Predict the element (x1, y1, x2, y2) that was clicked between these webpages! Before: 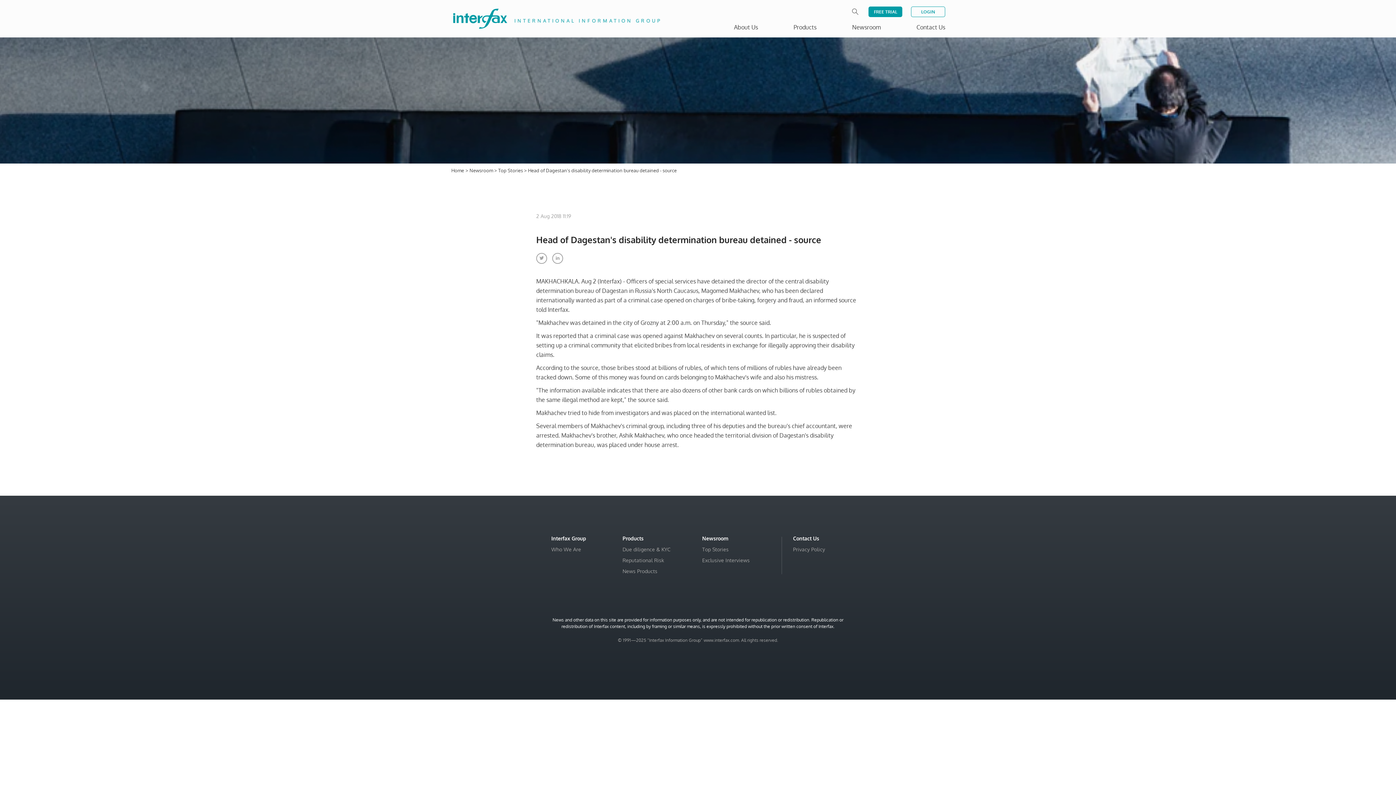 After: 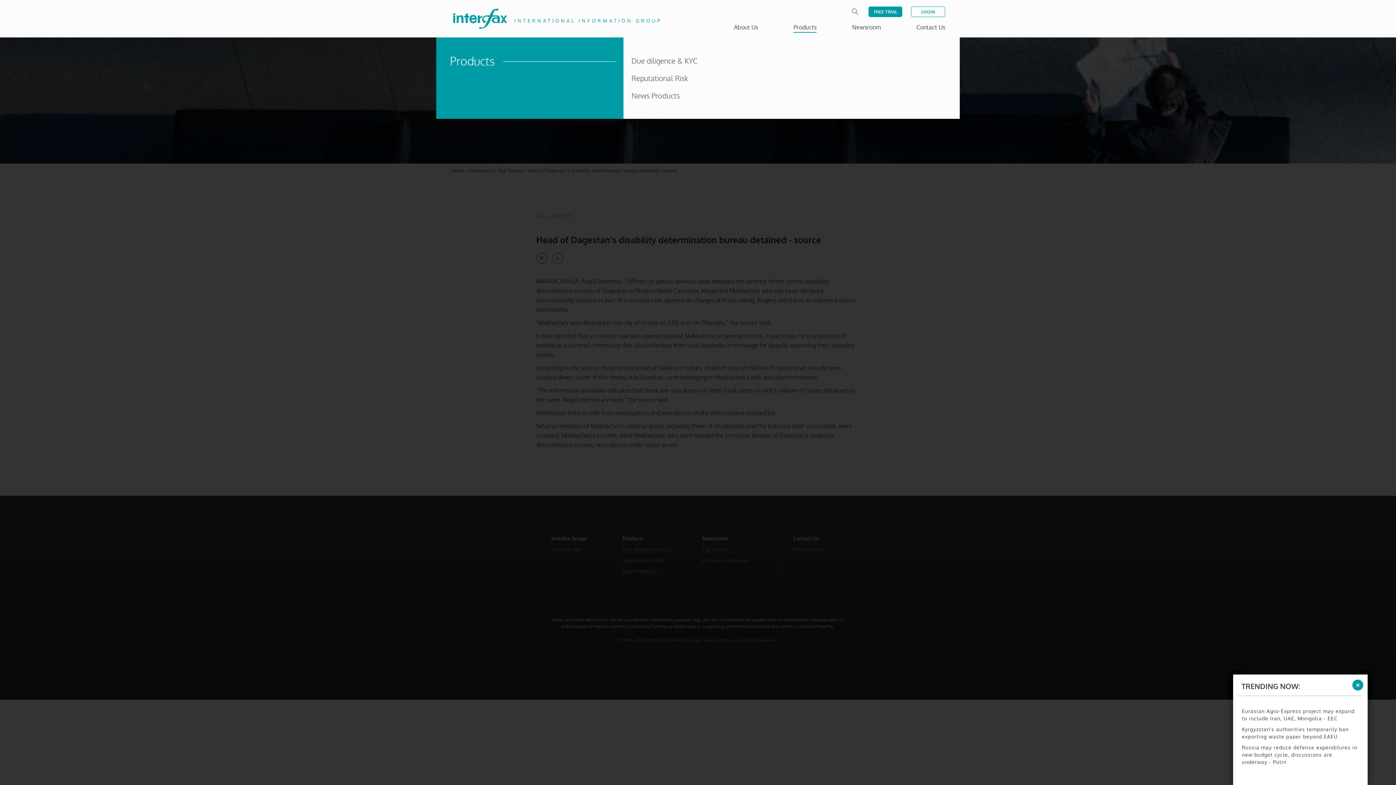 Action: label: Products bbox: (793, 23, 816, 30)